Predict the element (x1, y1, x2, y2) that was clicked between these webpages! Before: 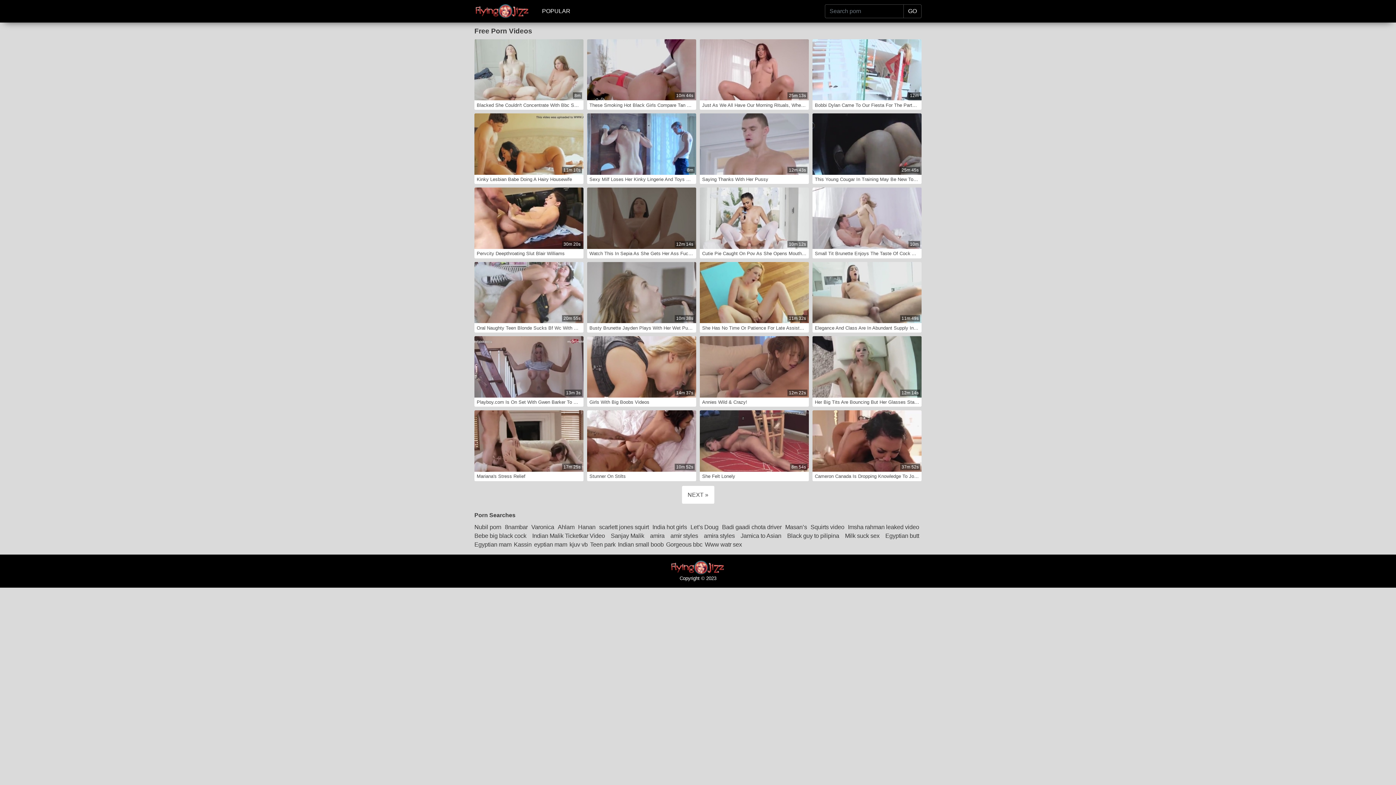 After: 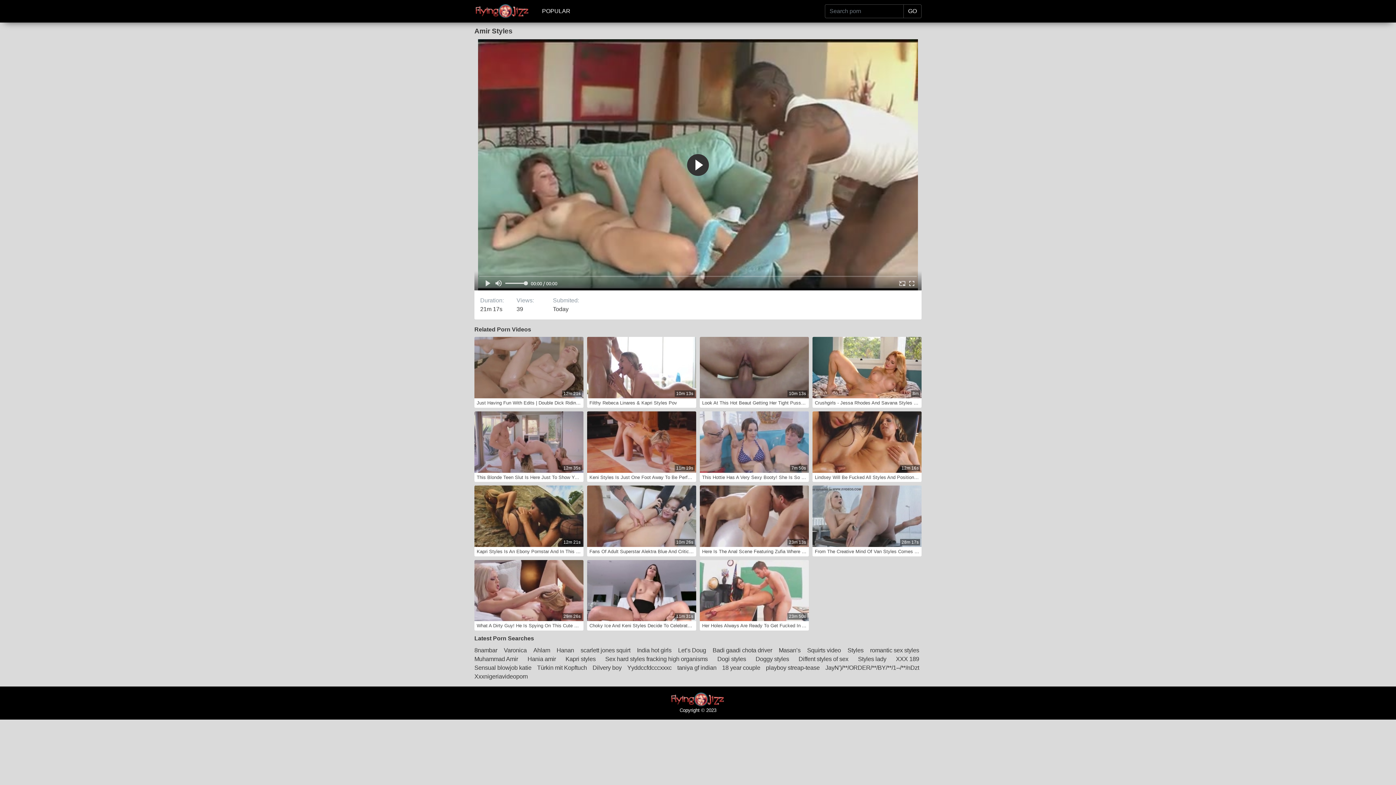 Action: label: amir styles bbox: (670, 531, 700, 540)